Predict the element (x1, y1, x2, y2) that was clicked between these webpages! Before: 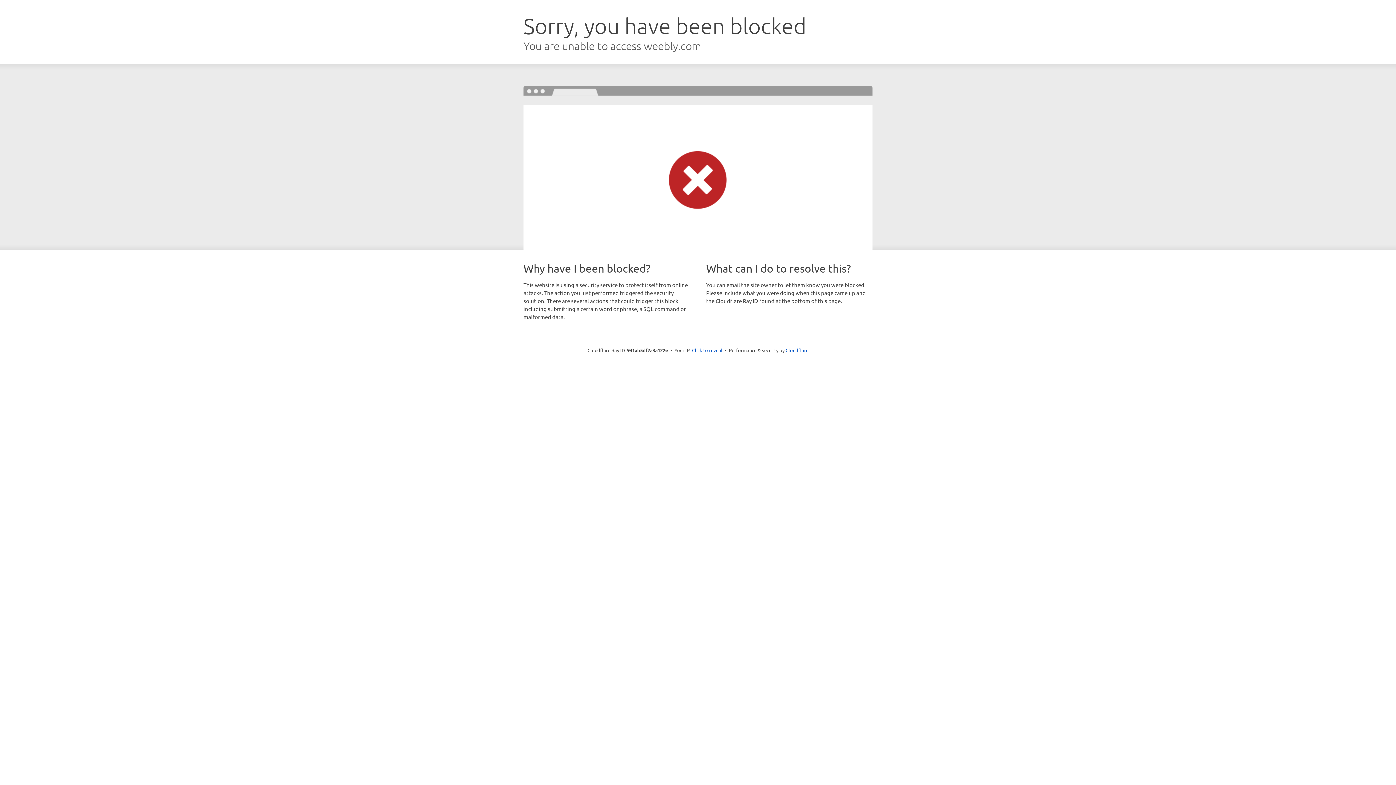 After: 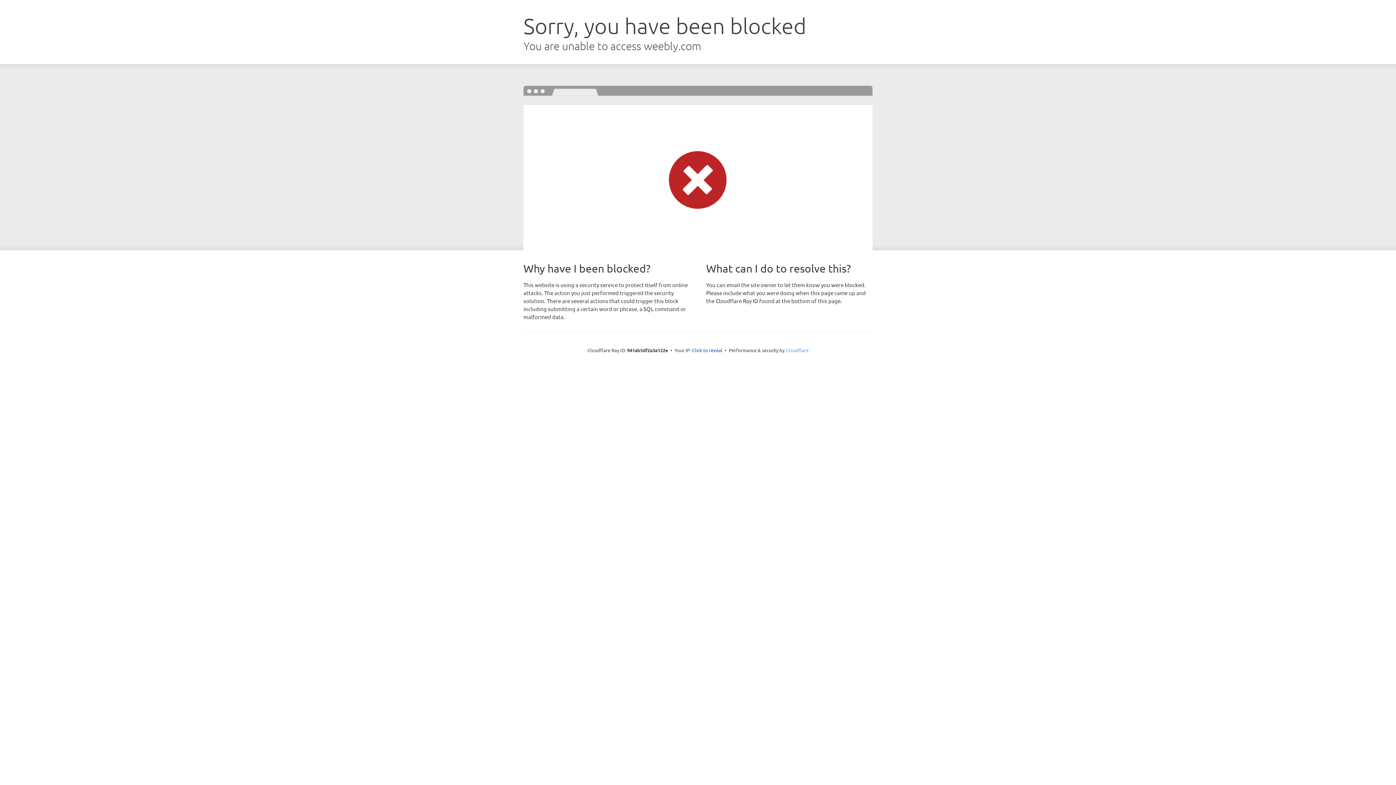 Action: label: Cloudflare bbox: (785, 347, 808, 353)